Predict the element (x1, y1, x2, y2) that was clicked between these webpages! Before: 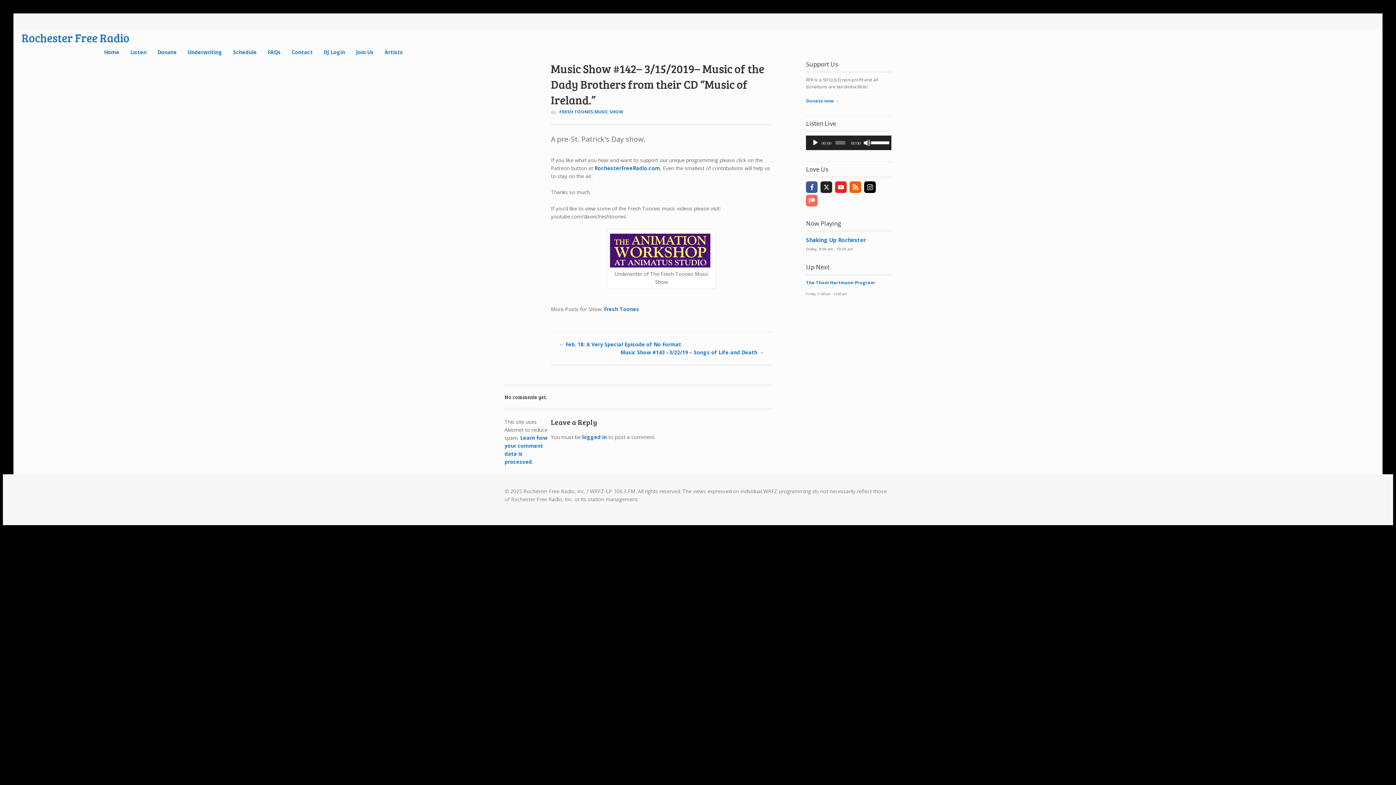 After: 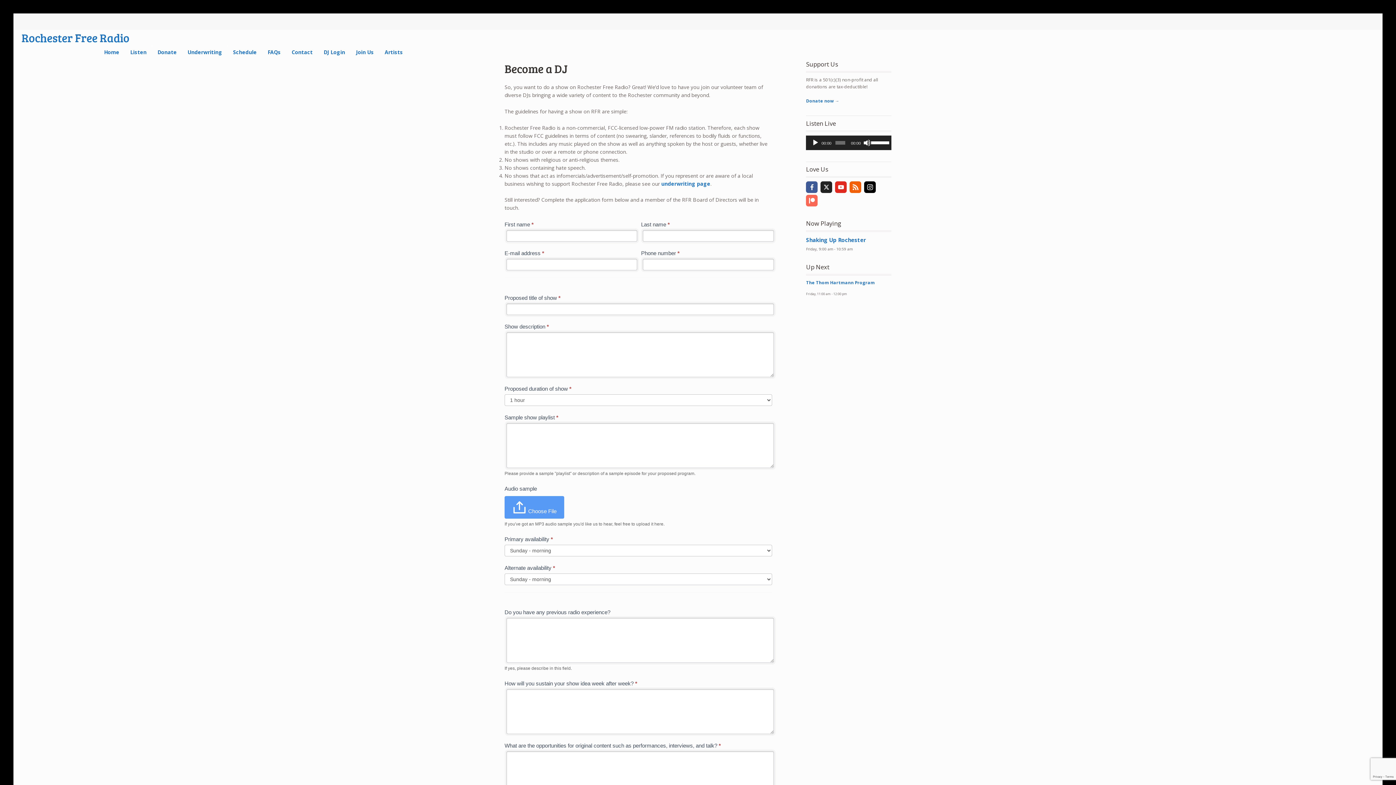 Action: bbox: (350, 45, 379, 59) label: Join Us